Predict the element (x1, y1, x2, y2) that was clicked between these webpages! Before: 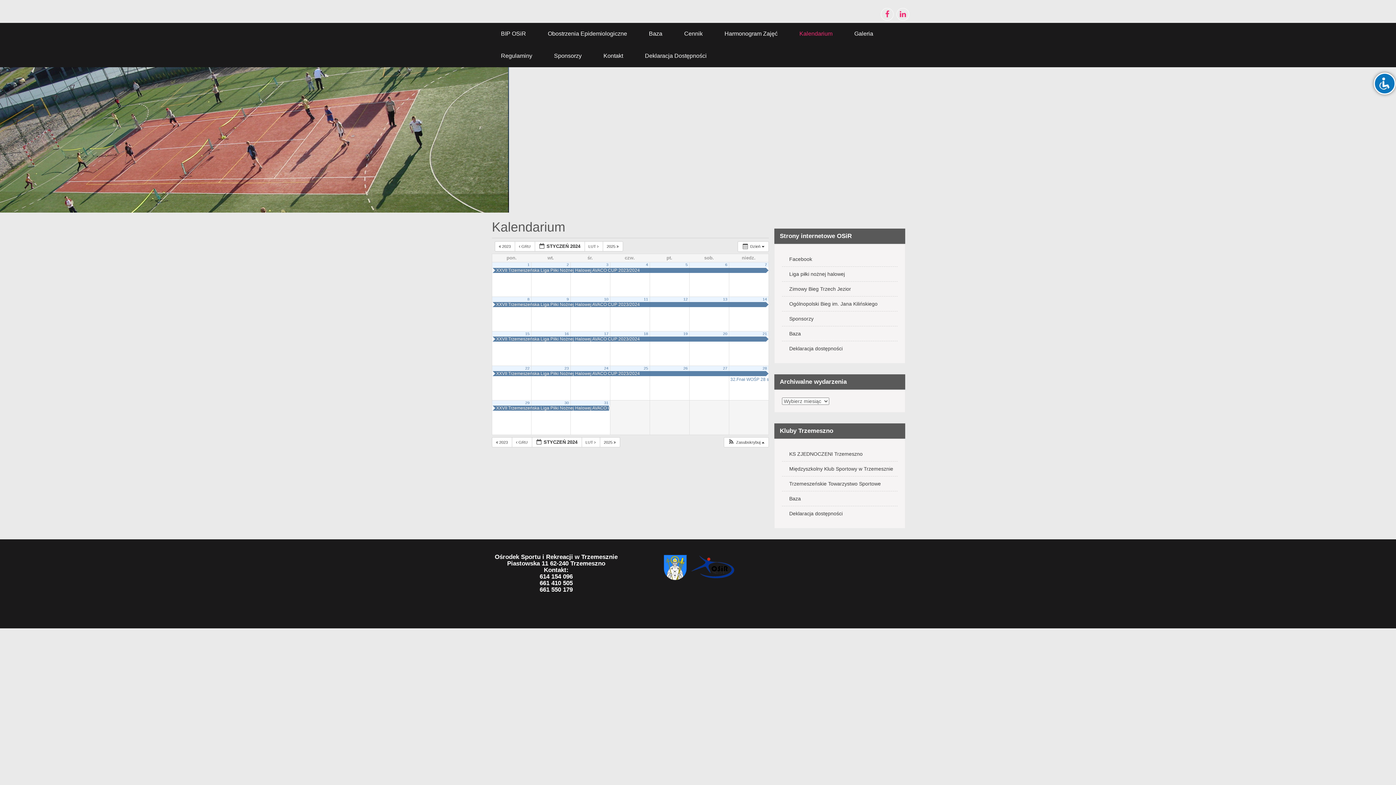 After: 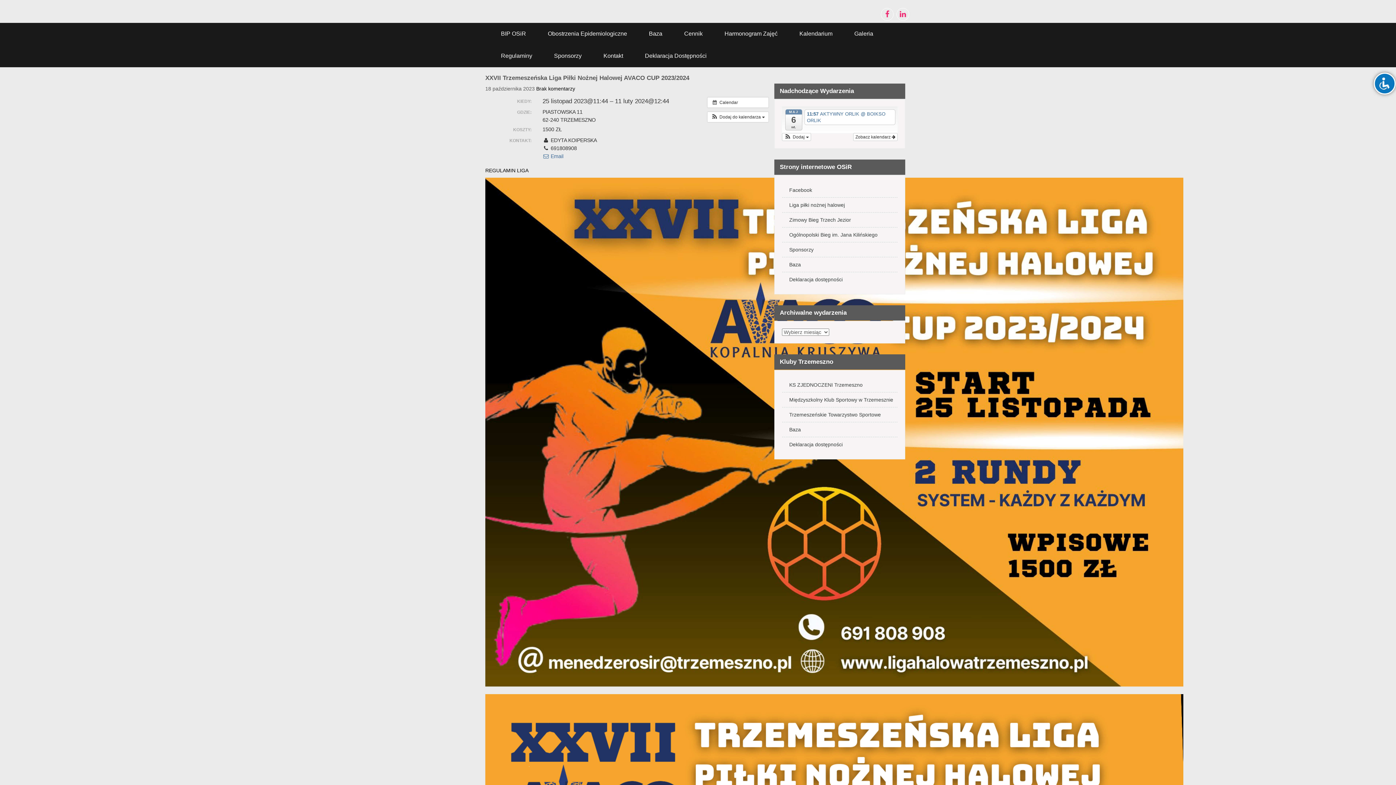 Action: bbox: (492, 302, 768, 307) label: XXVII Trzemeszeńska Liga Piłki Nożnej Halowej AVACO CUP 2023/2024